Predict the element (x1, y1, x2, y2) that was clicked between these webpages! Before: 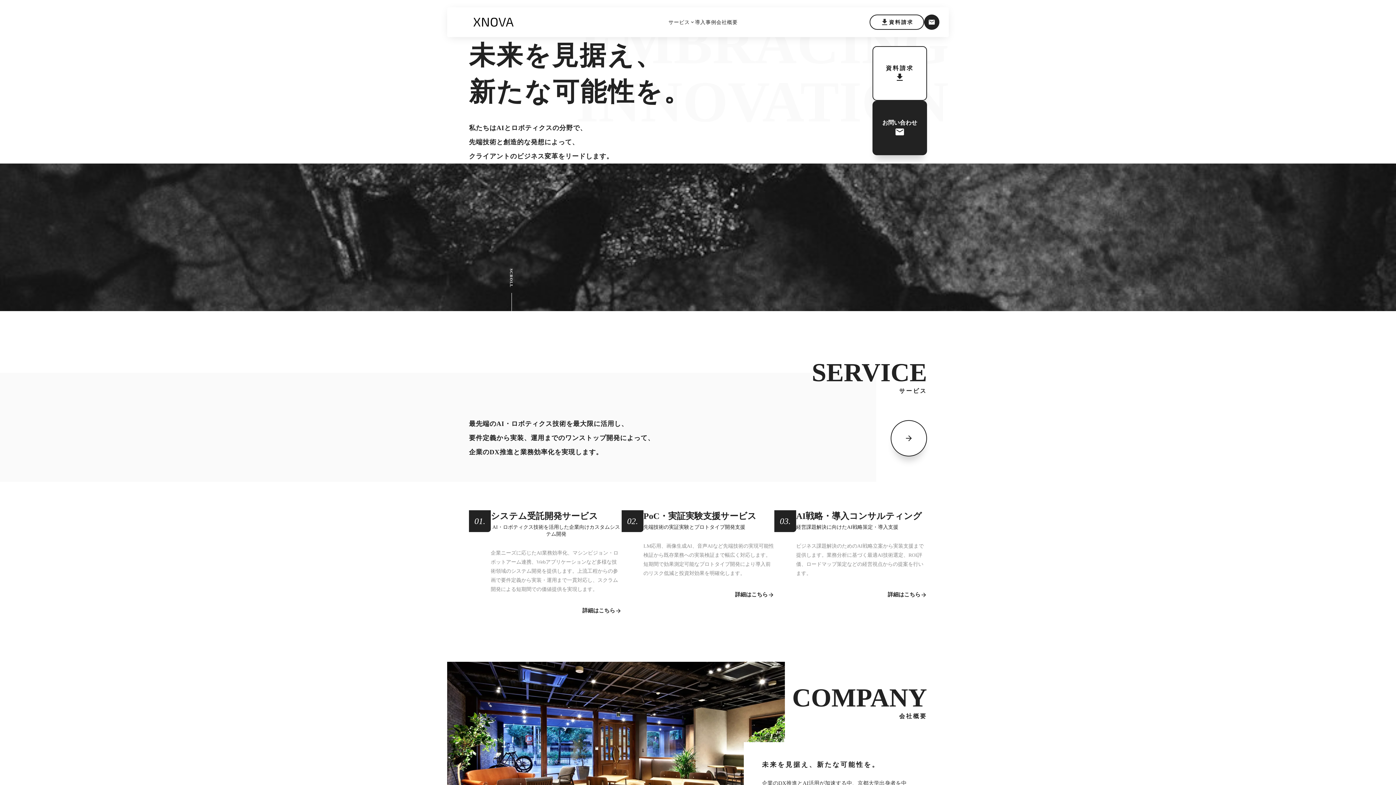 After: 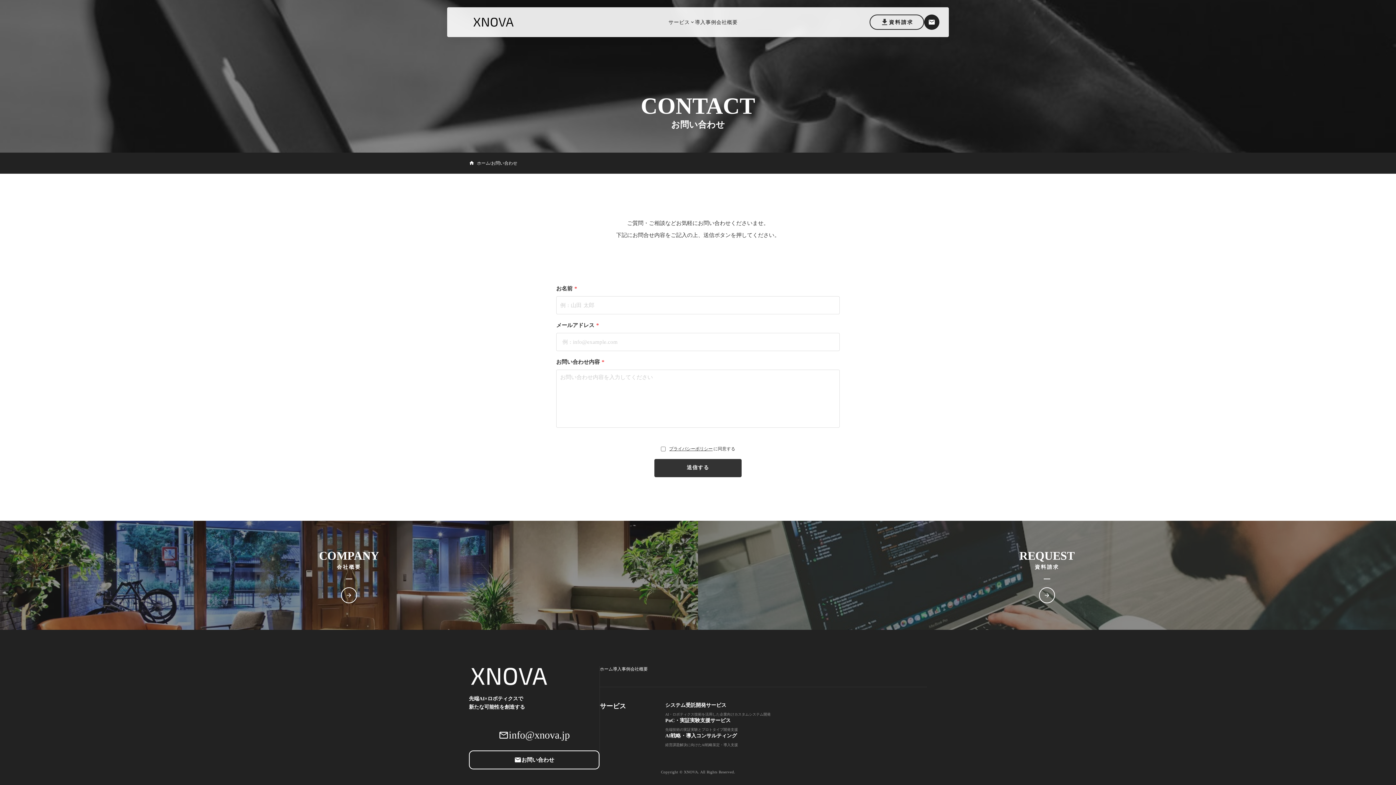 Action: bbox: (872, 107, 927, 162) label: お問い合わせ


email